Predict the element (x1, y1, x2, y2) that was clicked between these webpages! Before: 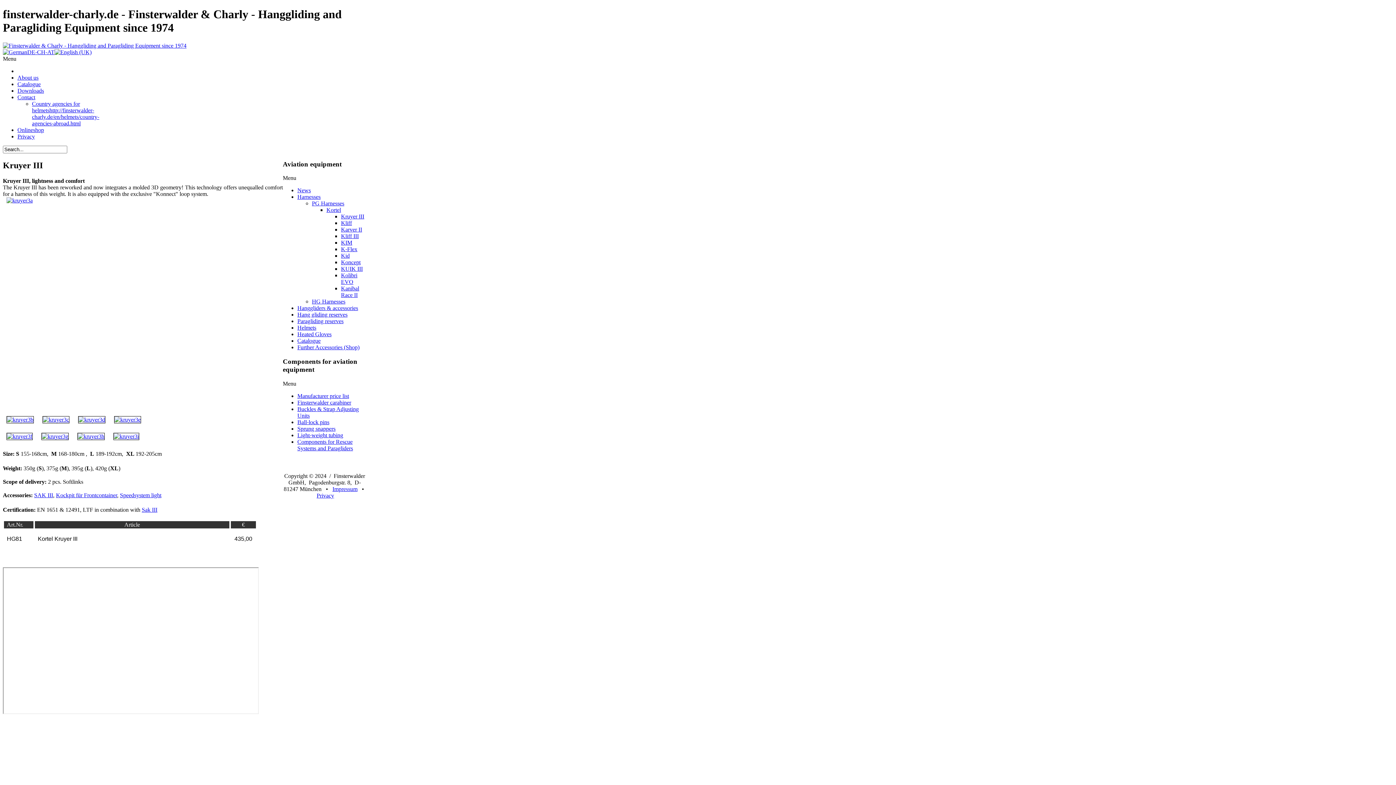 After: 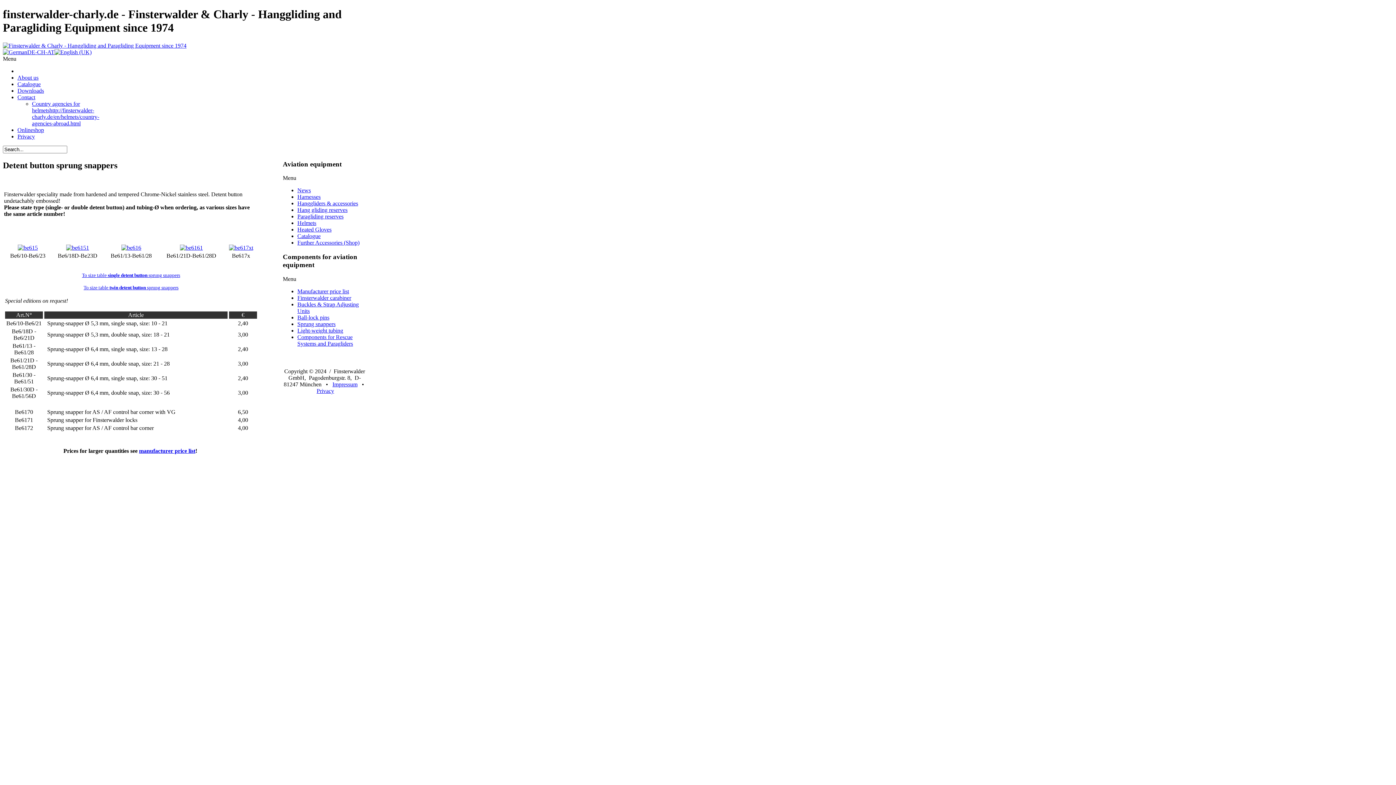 Action: label: Sprung snappers bbox: (297, 425, 335, 431)